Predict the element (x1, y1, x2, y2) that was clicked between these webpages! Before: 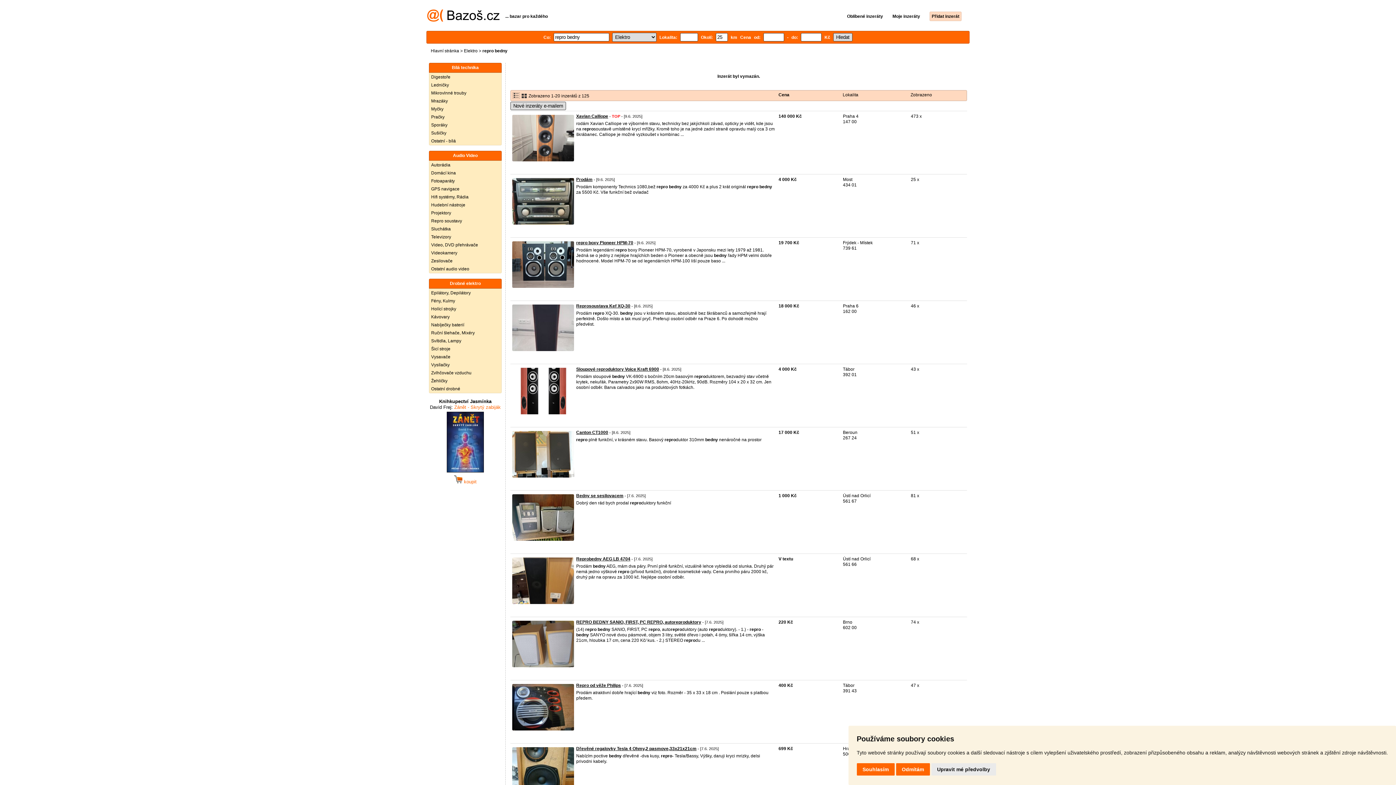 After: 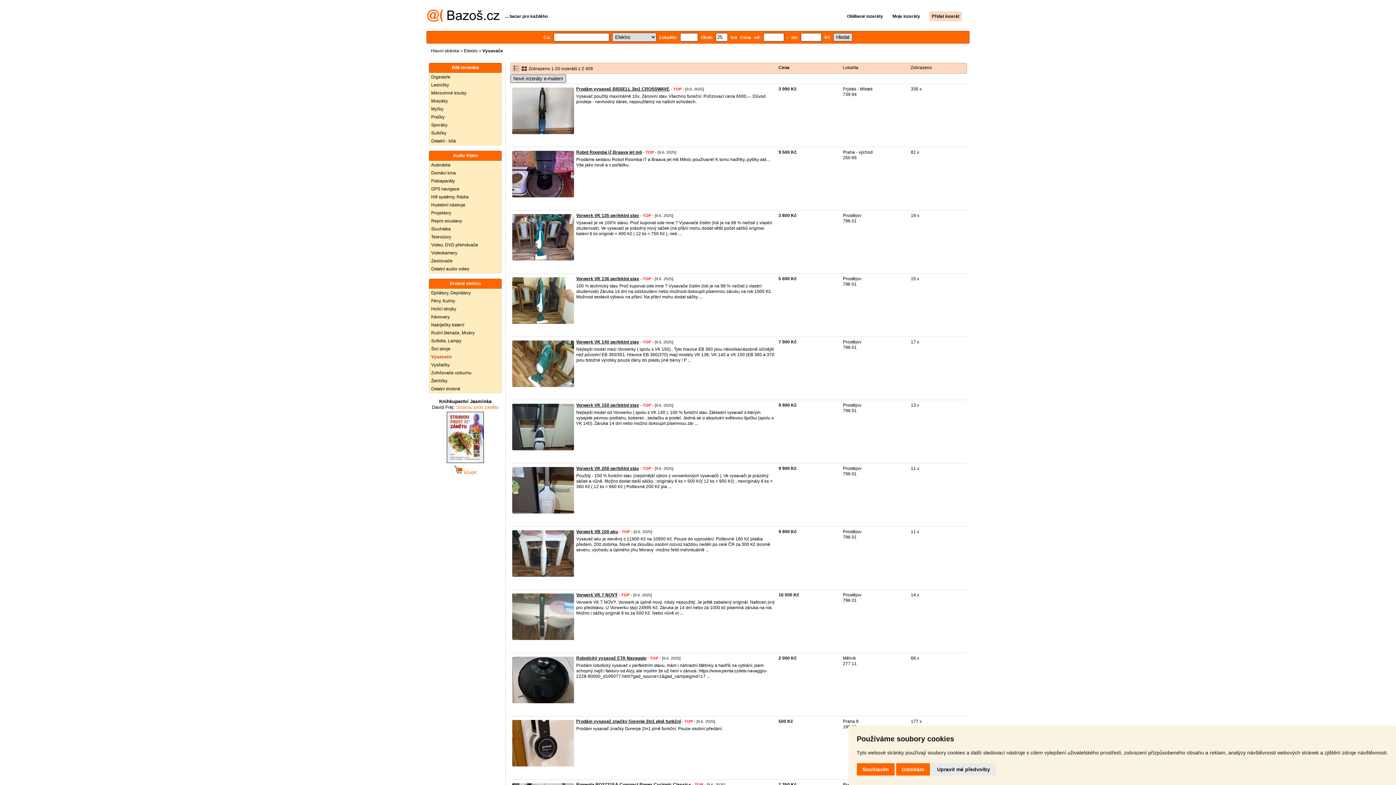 Action: label: Vysavače bbox: (429, 353, 501, 361)